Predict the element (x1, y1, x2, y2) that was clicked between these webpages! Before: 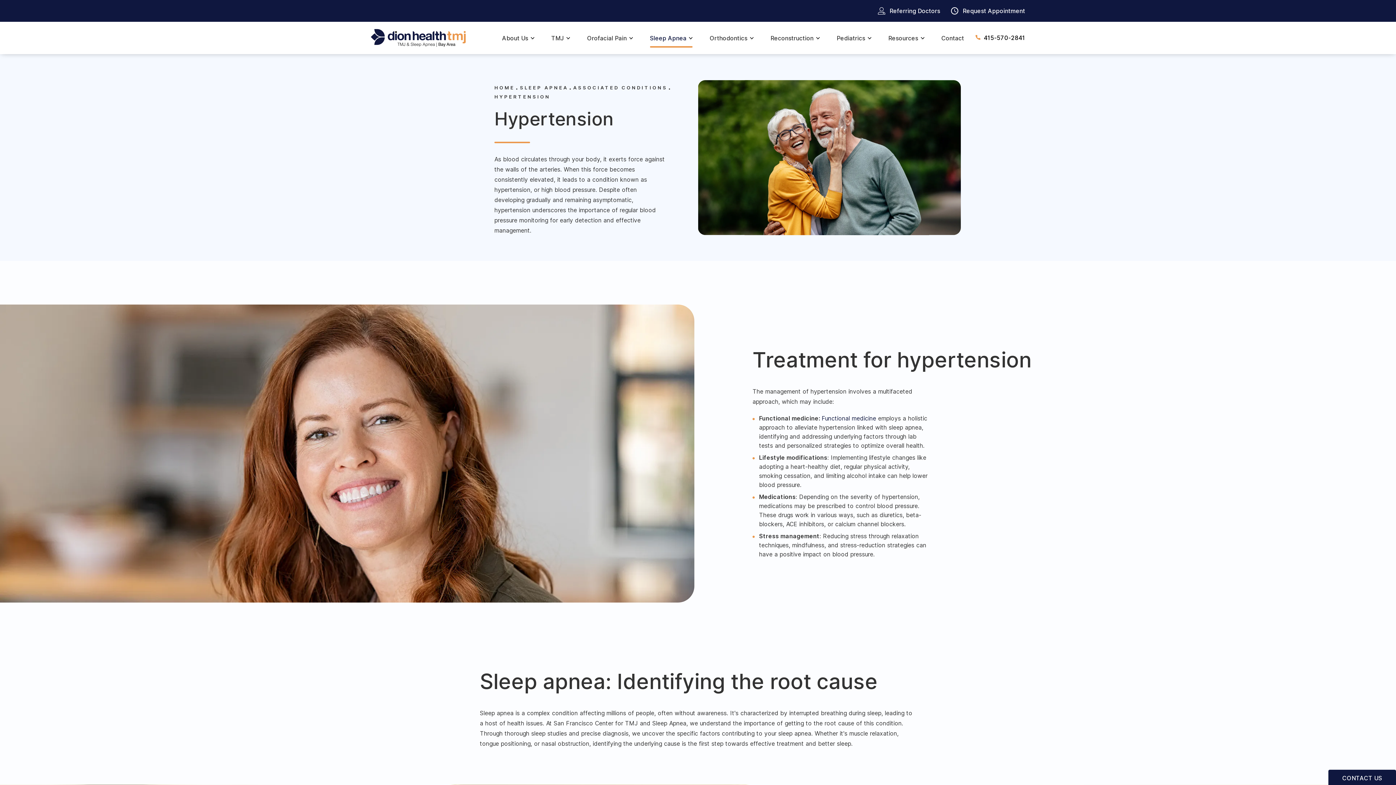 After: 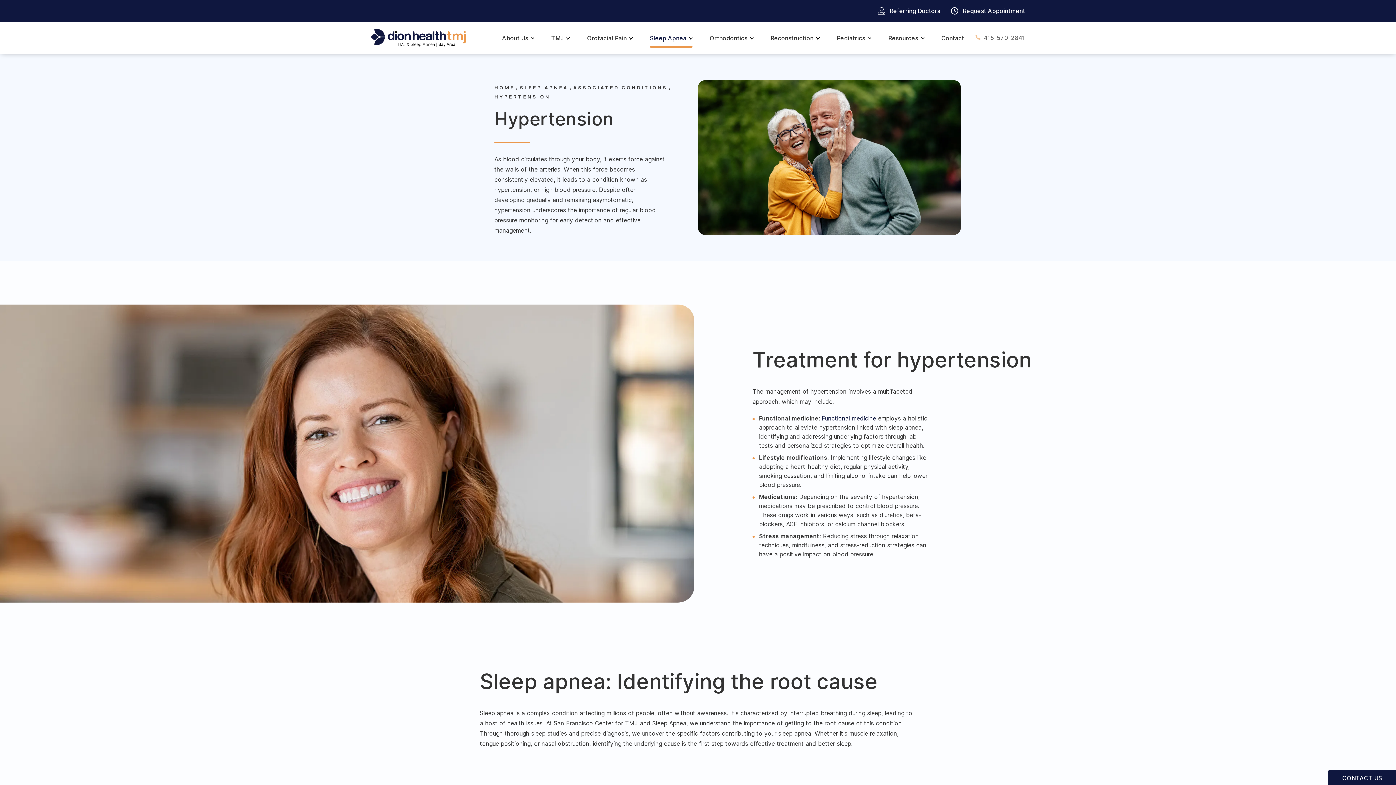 Action: label: Give Dion Health TMJ a phone call at
415-570-2841 bbox: (975, 34, 1025, 41)